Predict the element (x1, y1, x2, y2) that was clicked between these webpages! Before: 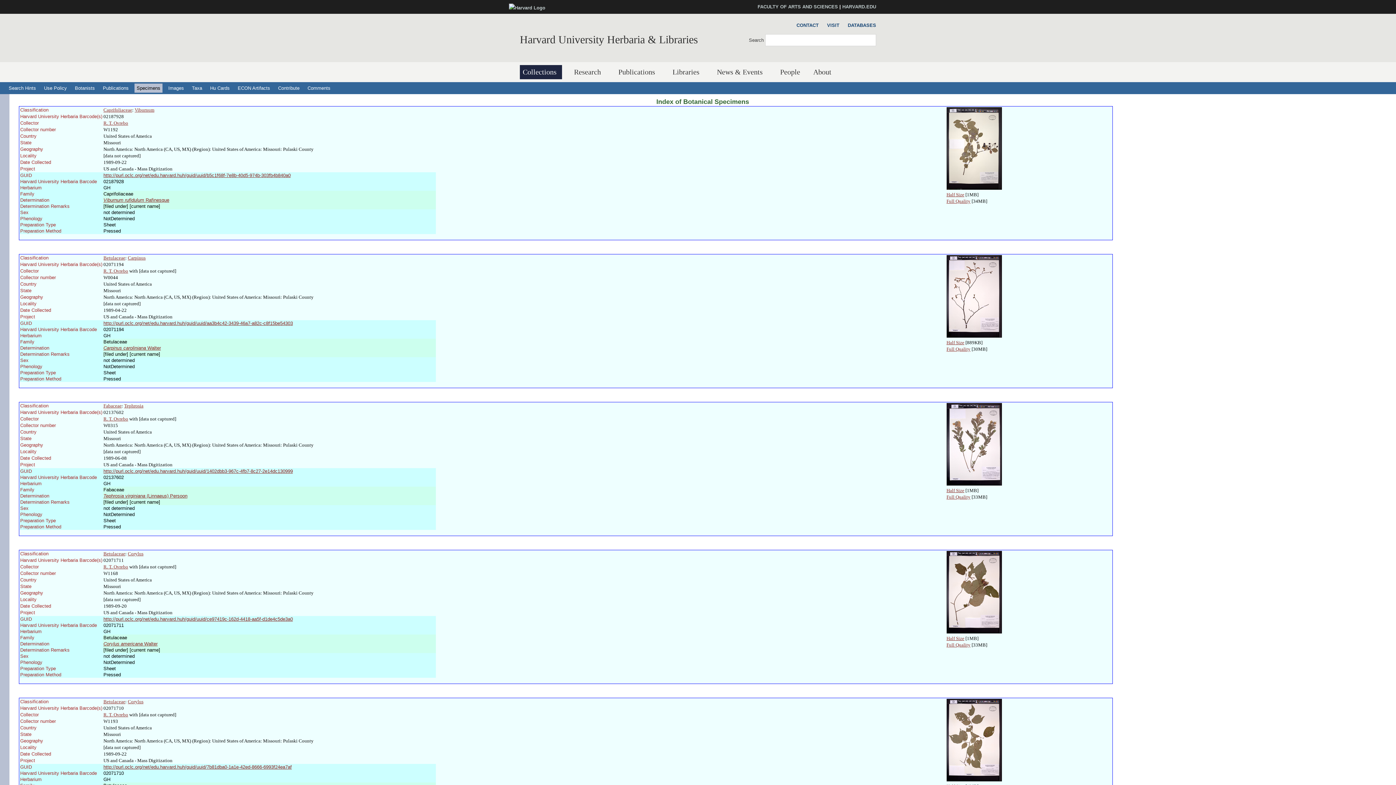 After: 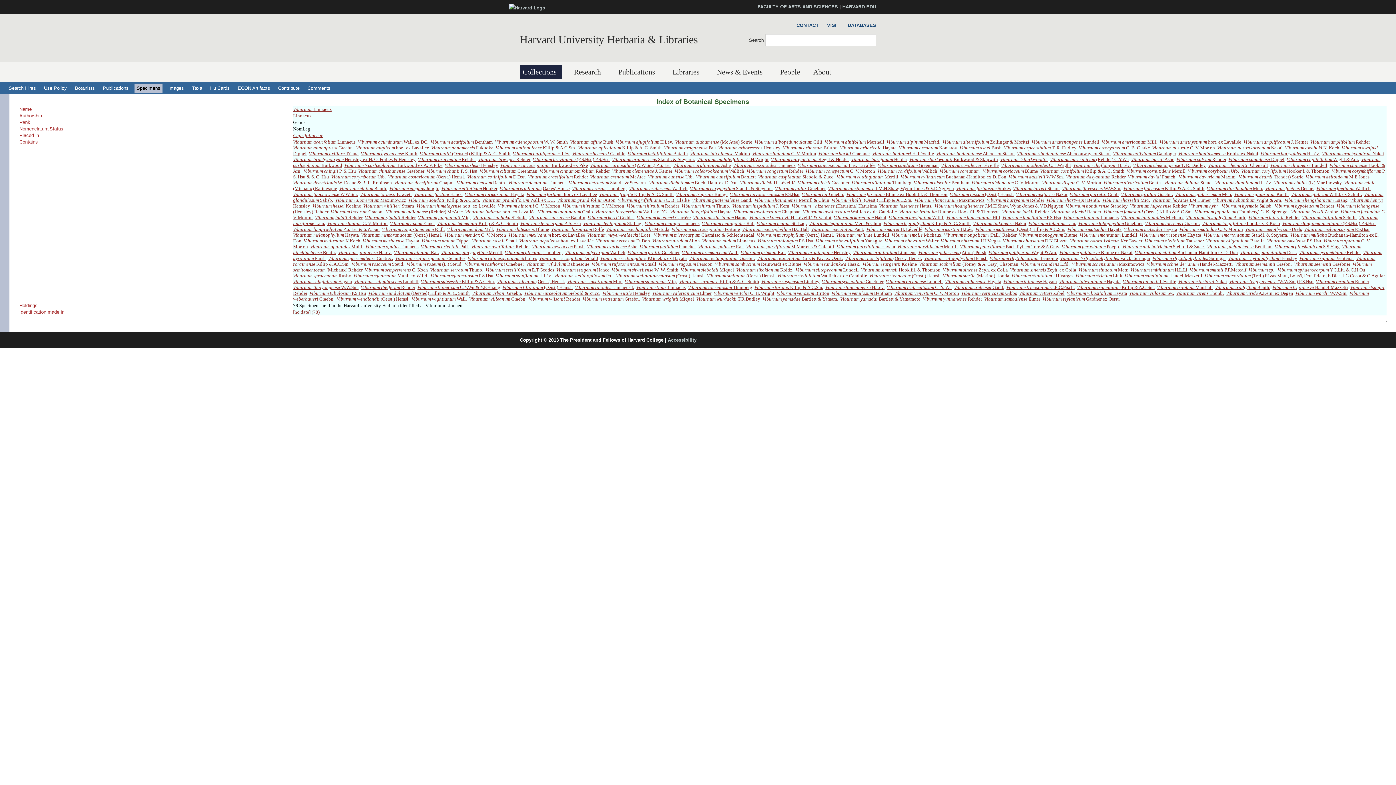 Action: label: Viburnum bbox: (134, 107, 154, 112)